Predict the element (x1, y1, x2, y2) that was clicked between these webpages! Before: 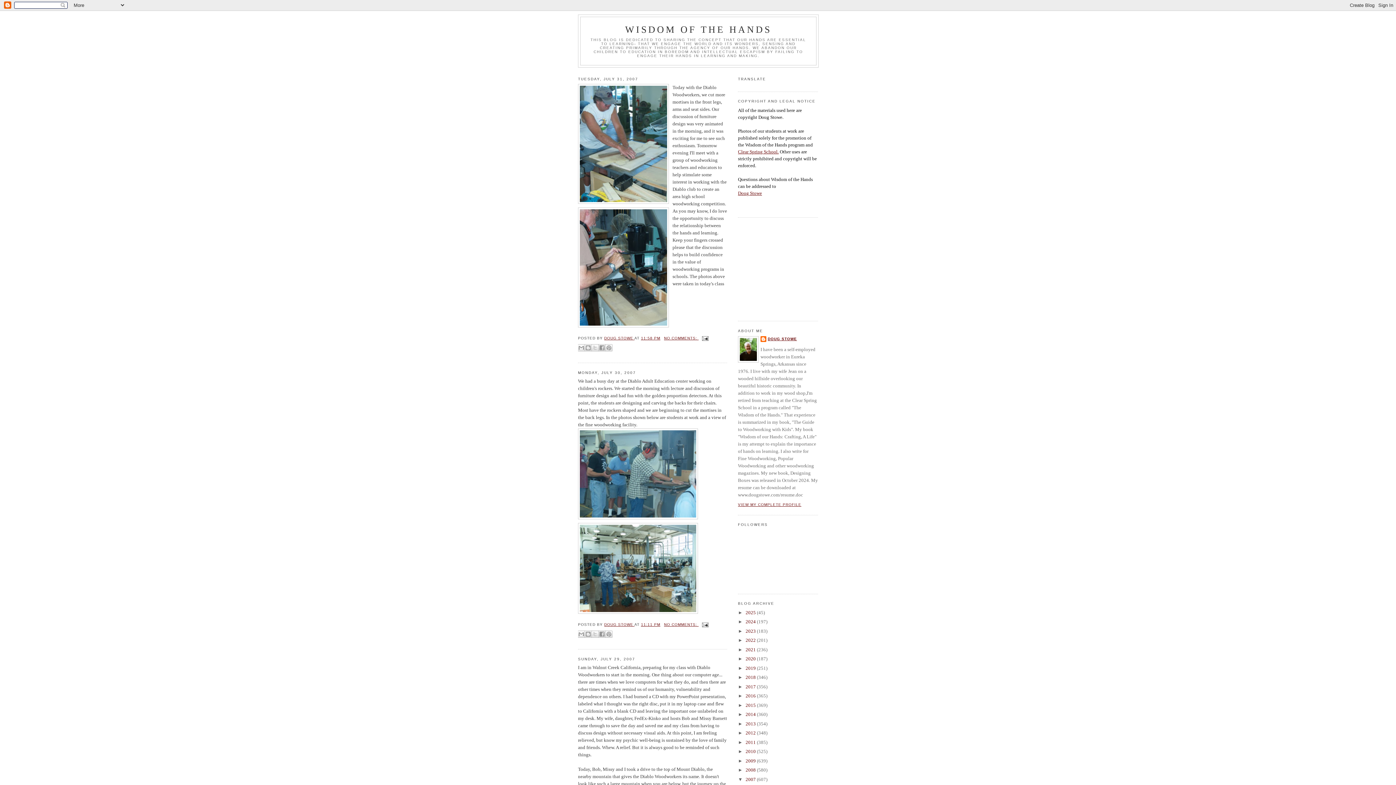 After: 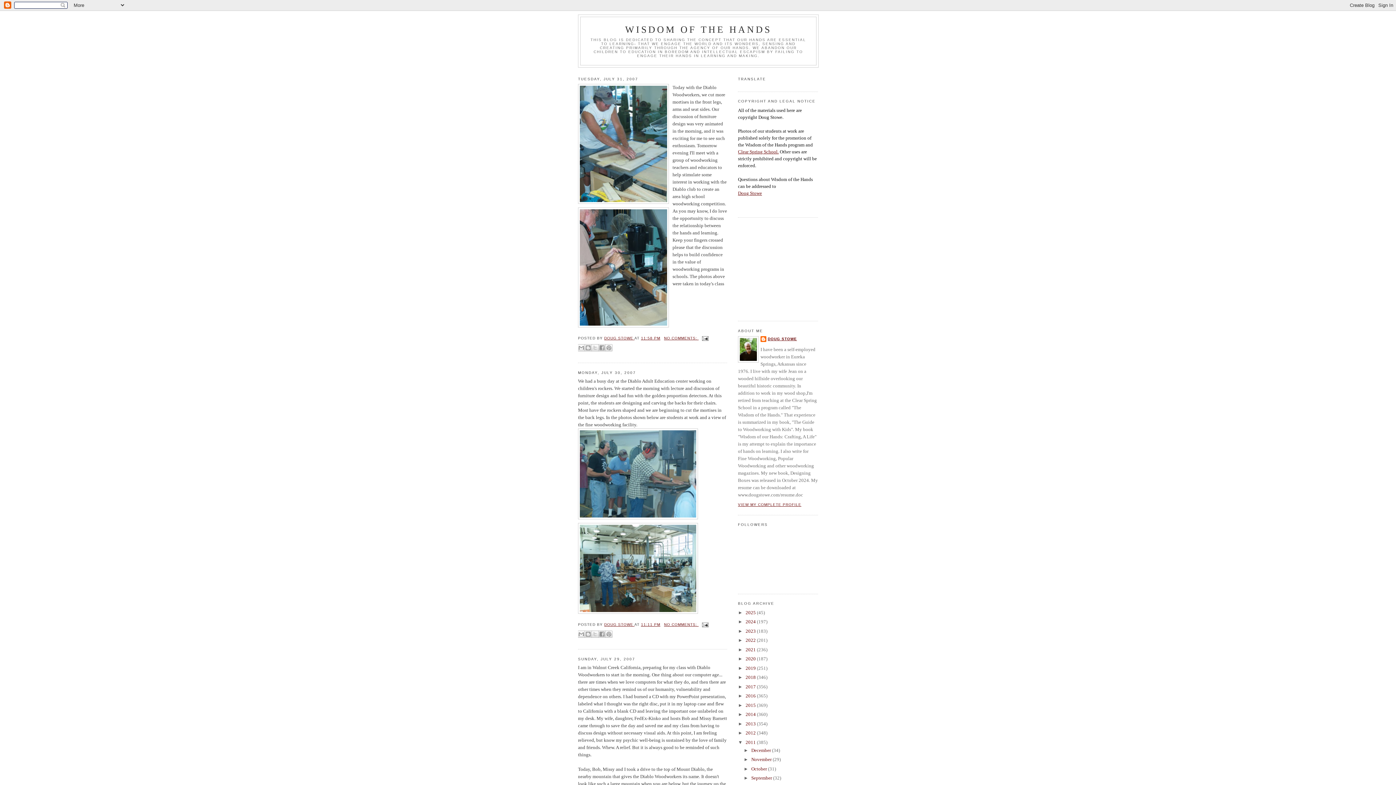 Action: label: ►   bbox: (738, 739, 745, 745)